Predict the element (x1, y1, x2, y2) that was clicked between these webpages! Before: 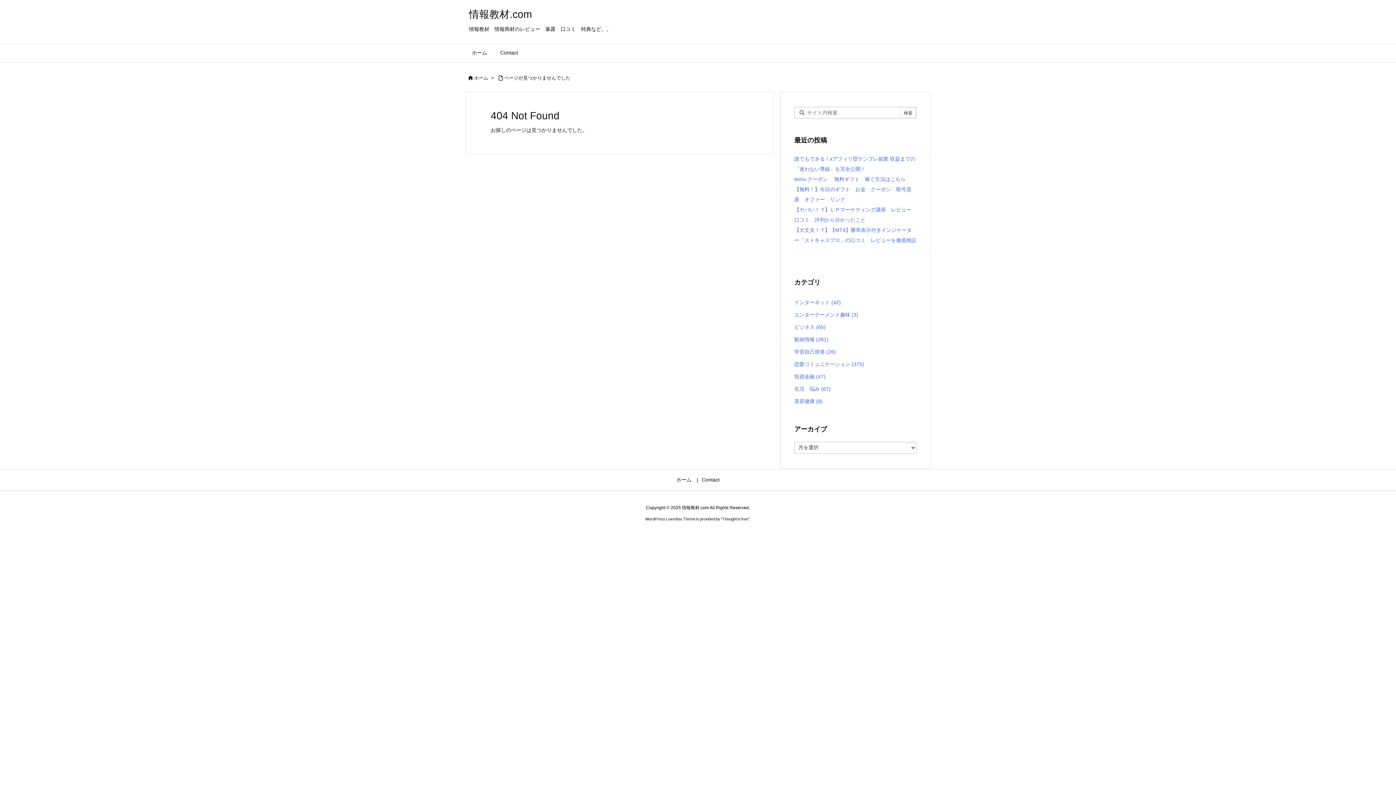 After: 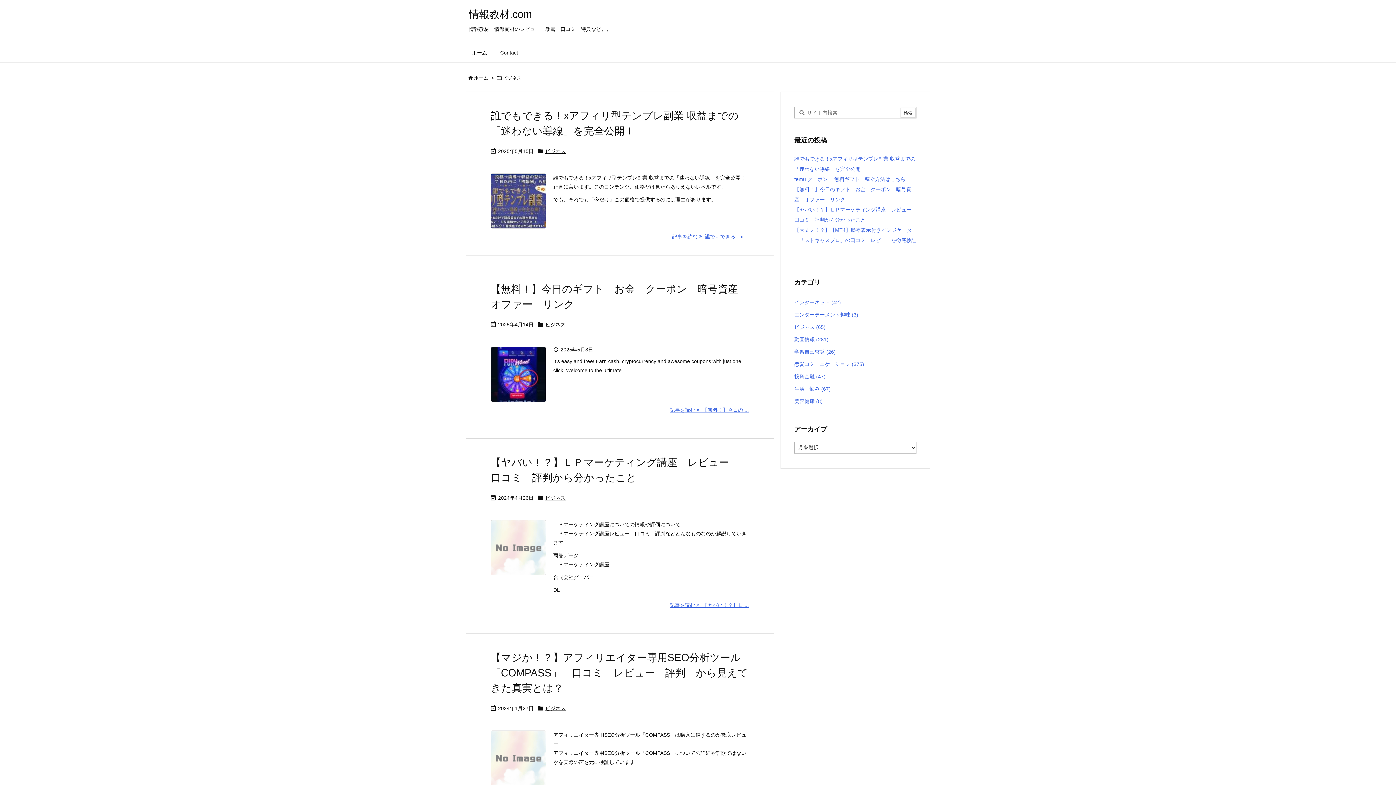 Action: bbox: (794, 321, 916, 333) label: ビジネス (65)